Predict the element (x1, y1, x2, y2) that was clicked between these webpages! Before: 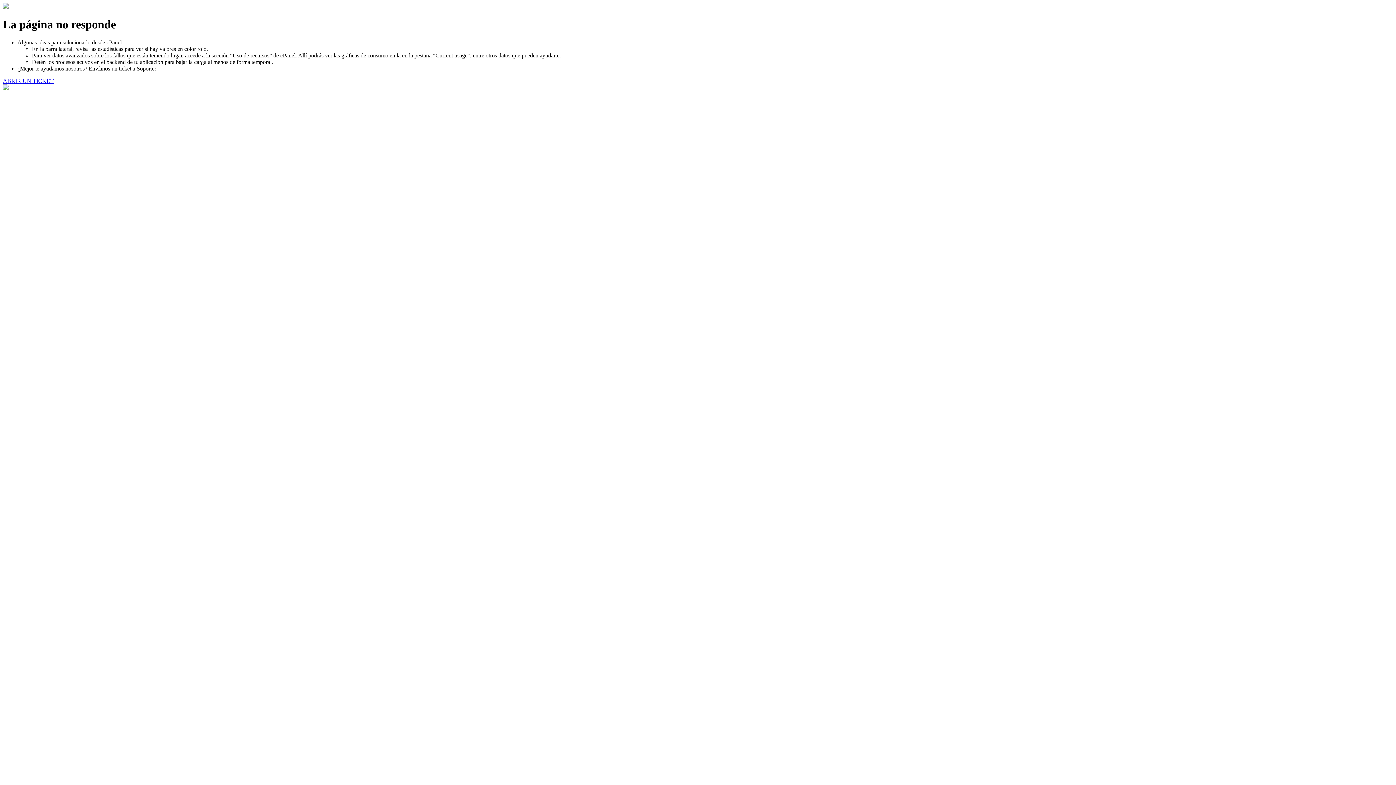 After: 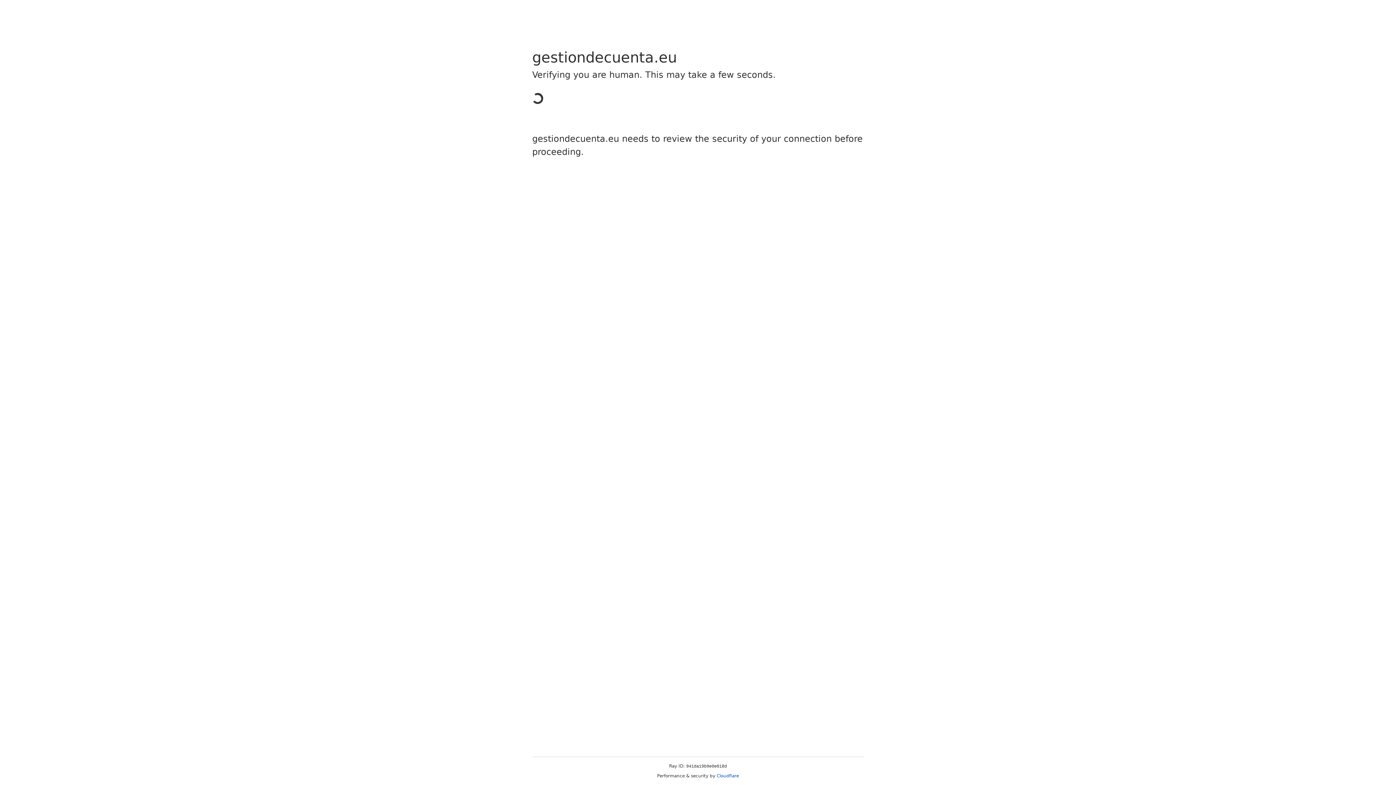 Action: label: ABRIR UN TICKET bbox: (2, 77, 53, 83)